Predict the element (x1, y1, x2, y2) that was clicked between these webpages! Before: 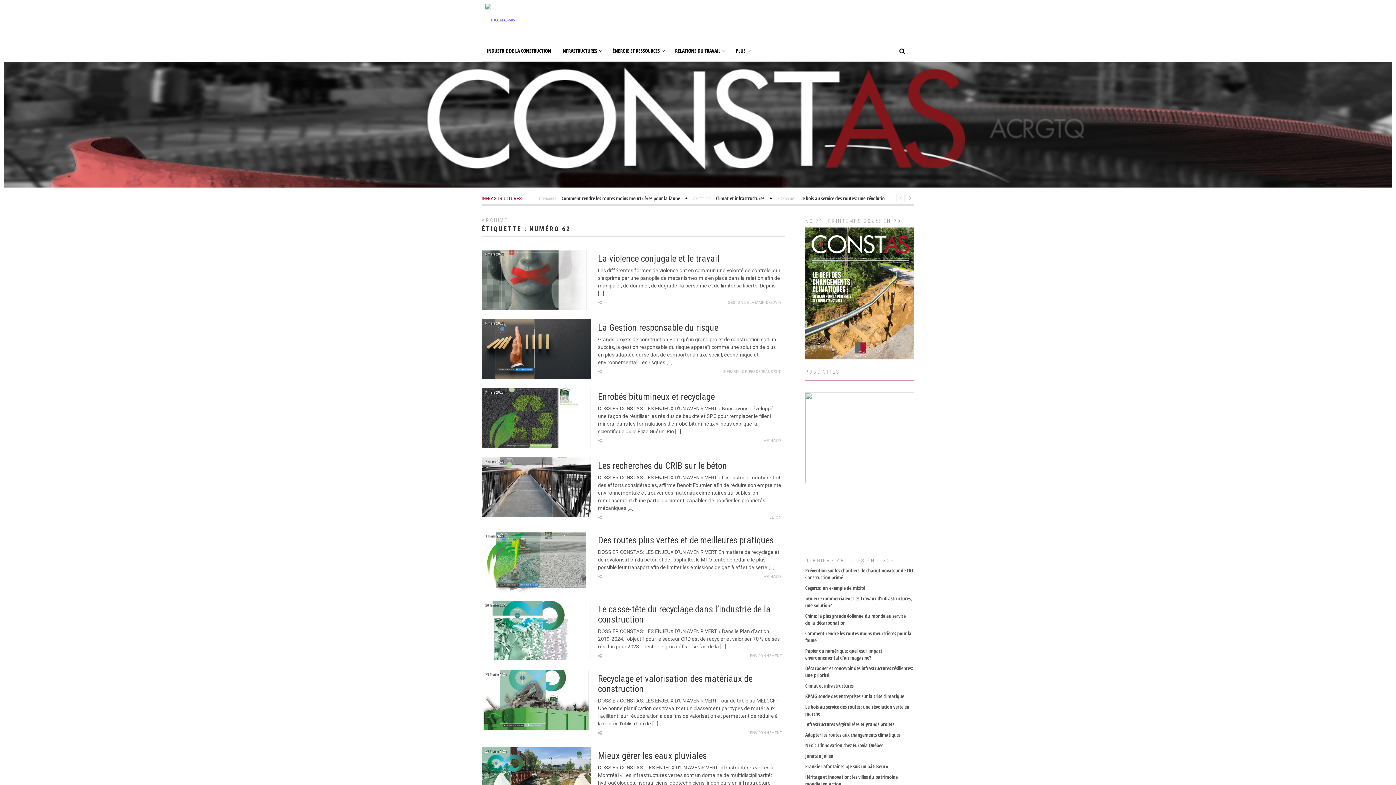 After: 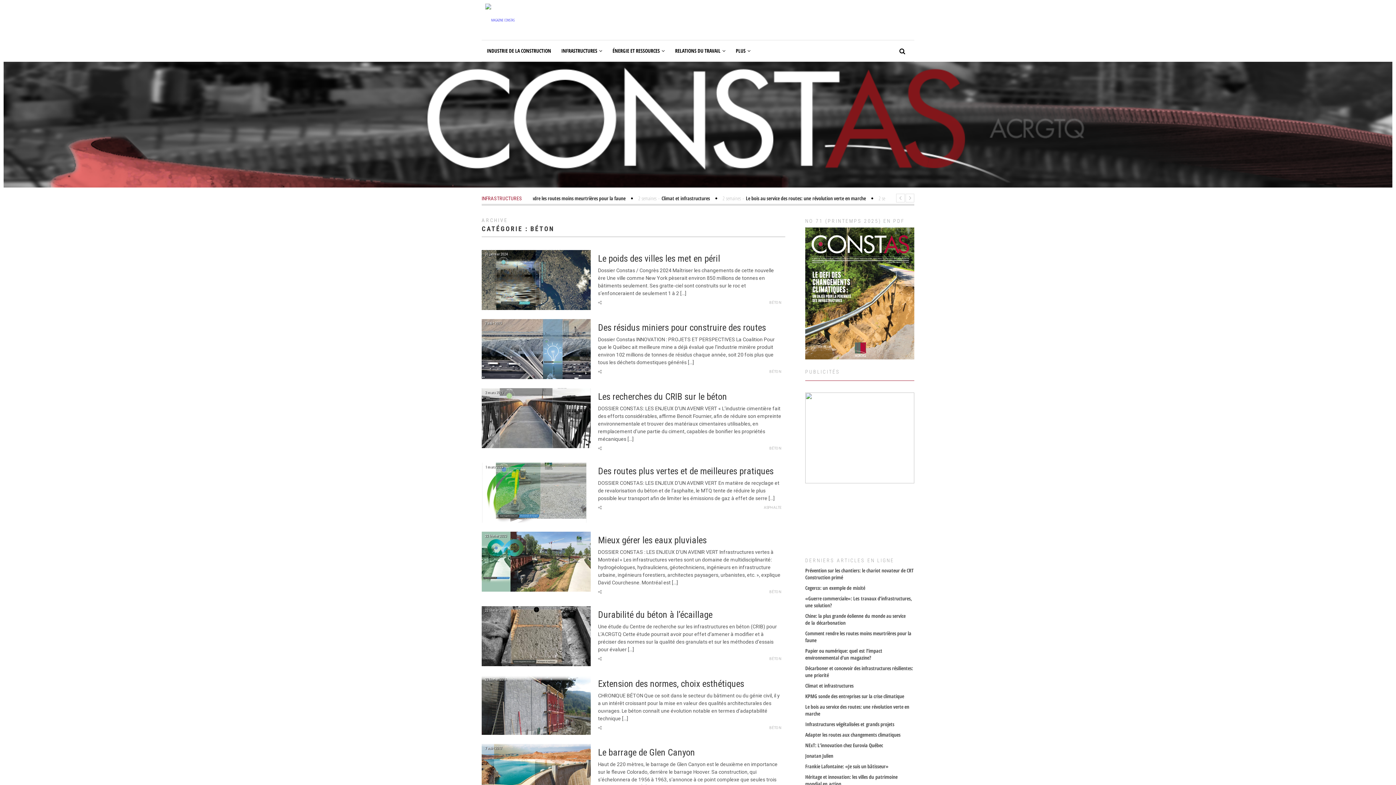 Action: label: BÉTON bbox: (769, 515, 781, 519)